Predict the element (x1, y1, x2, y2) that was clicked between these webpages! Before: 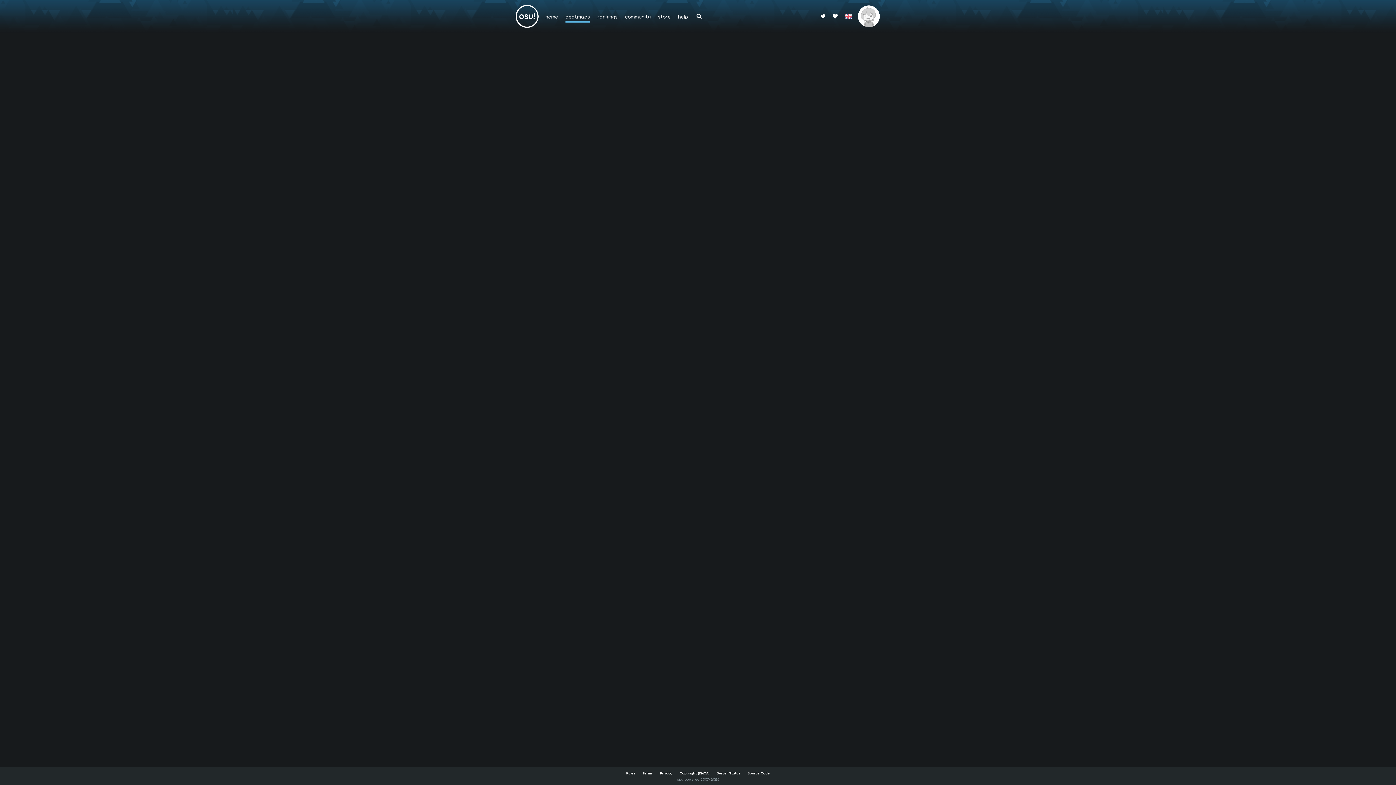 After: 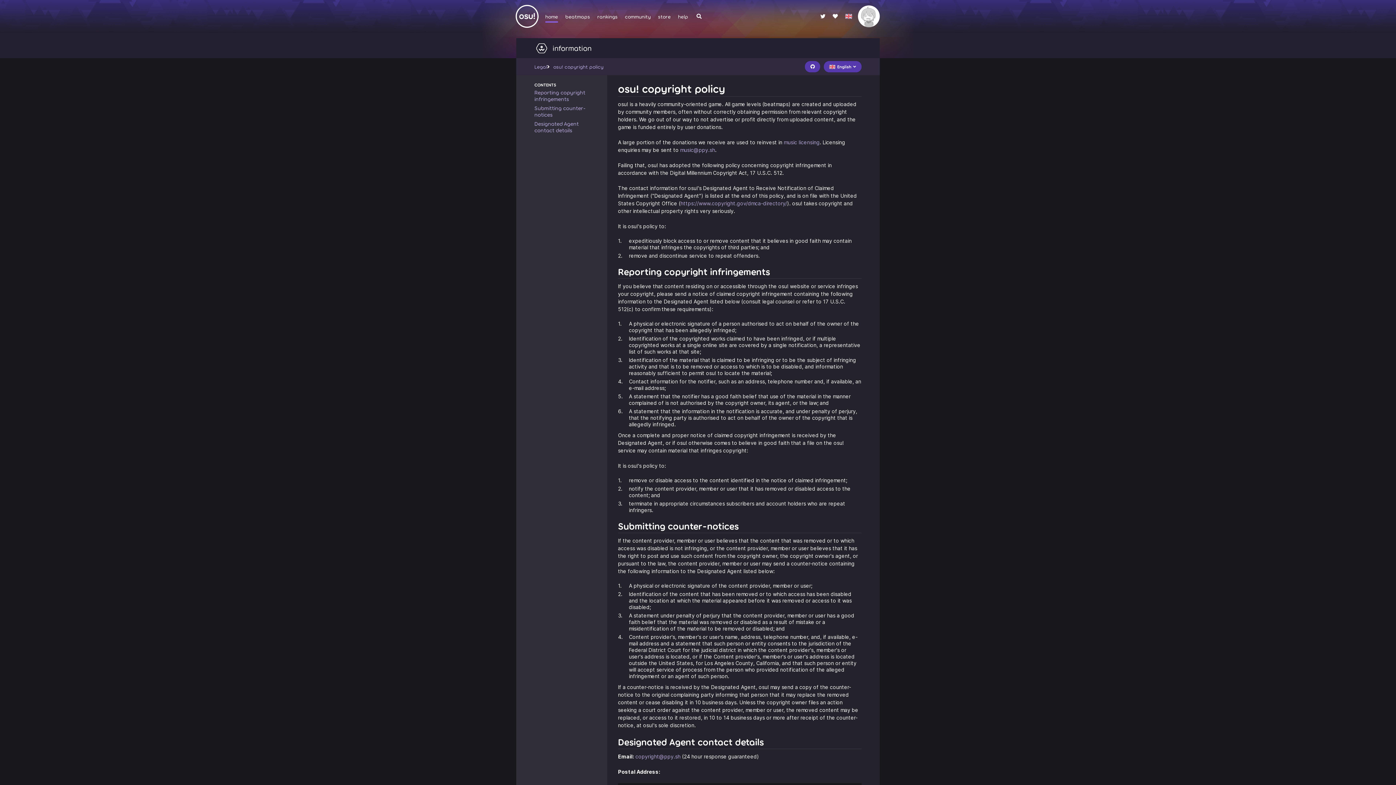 Action: label: Copyright (DMCA) bbox: (679, 771, 709, 775)